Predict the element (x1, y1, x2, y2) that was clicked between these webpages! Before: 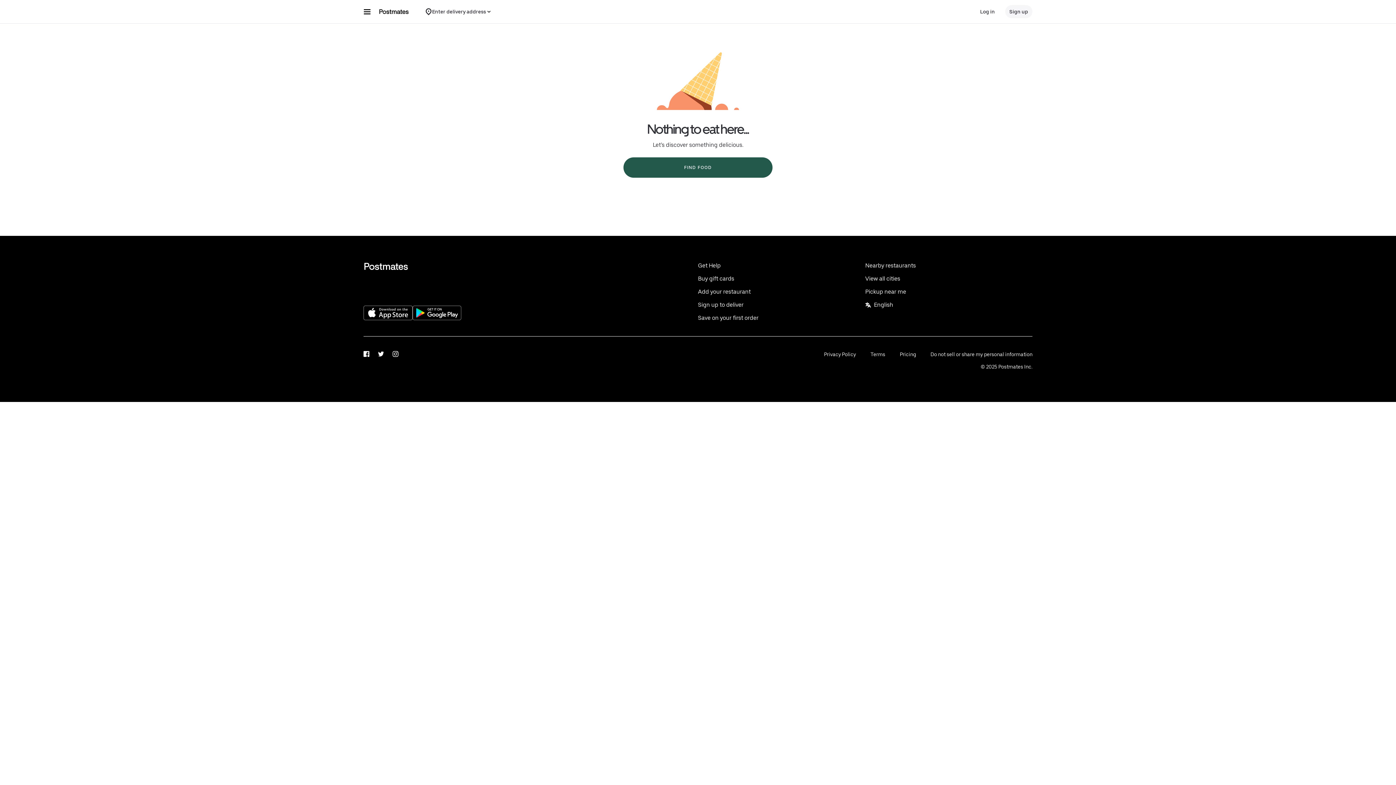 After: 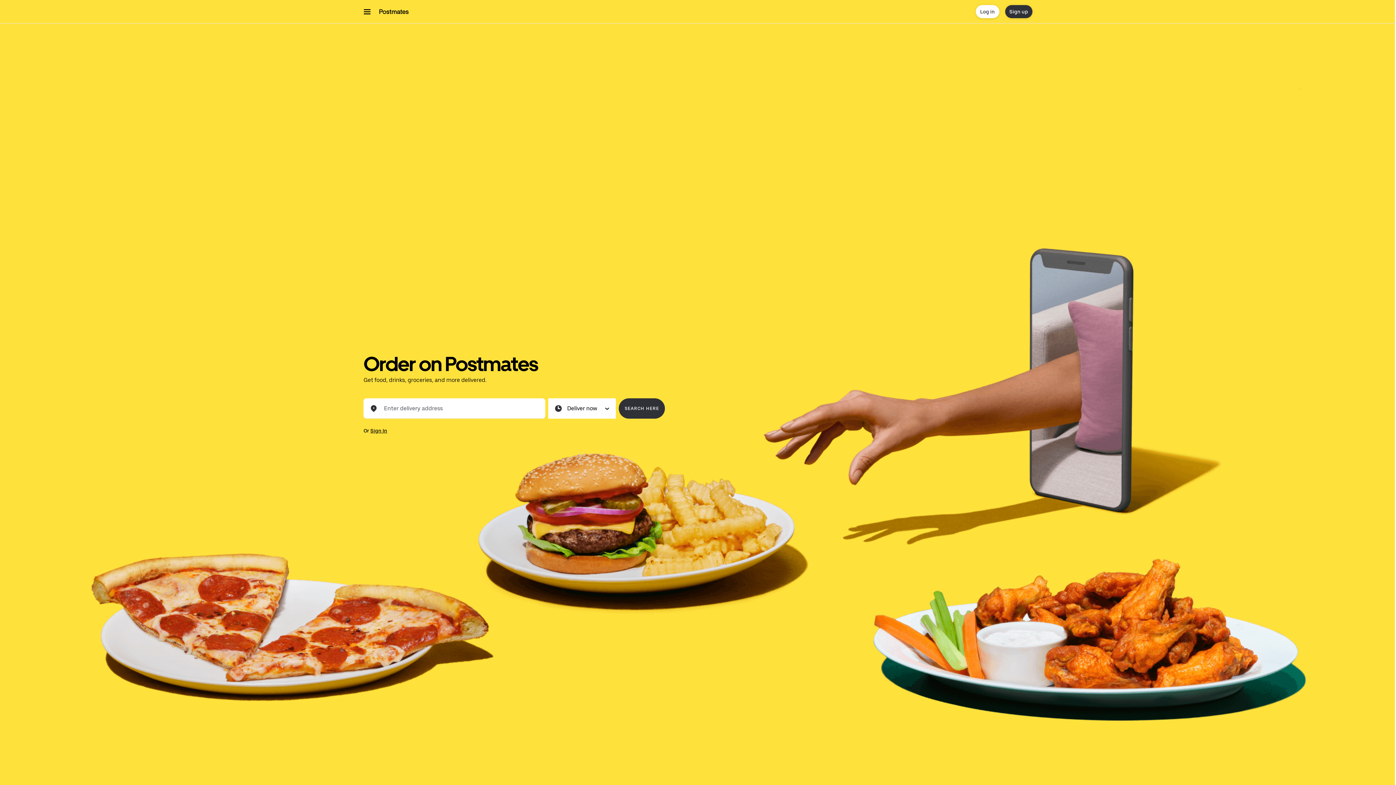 Action: bbox: (623, 157, 772, 177) label: FIND FOOD